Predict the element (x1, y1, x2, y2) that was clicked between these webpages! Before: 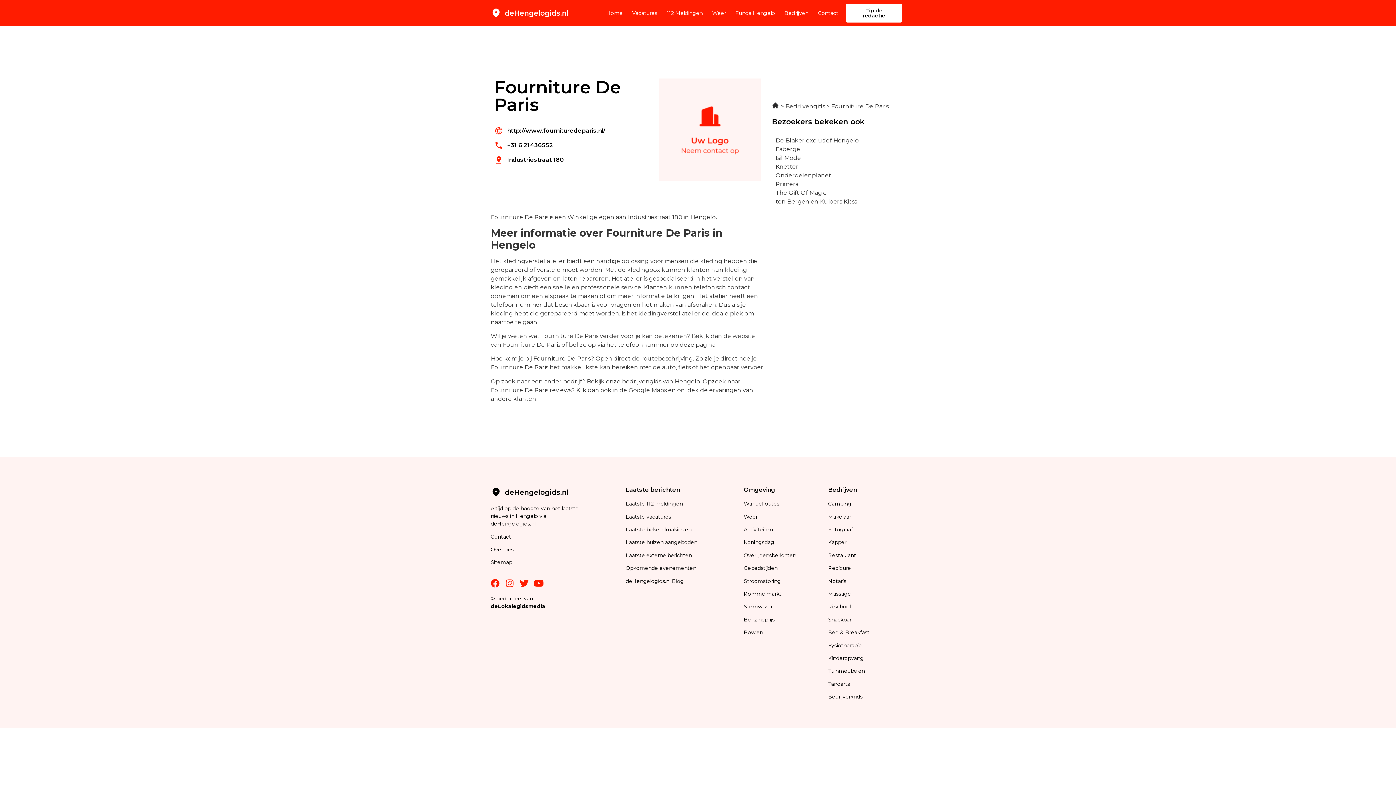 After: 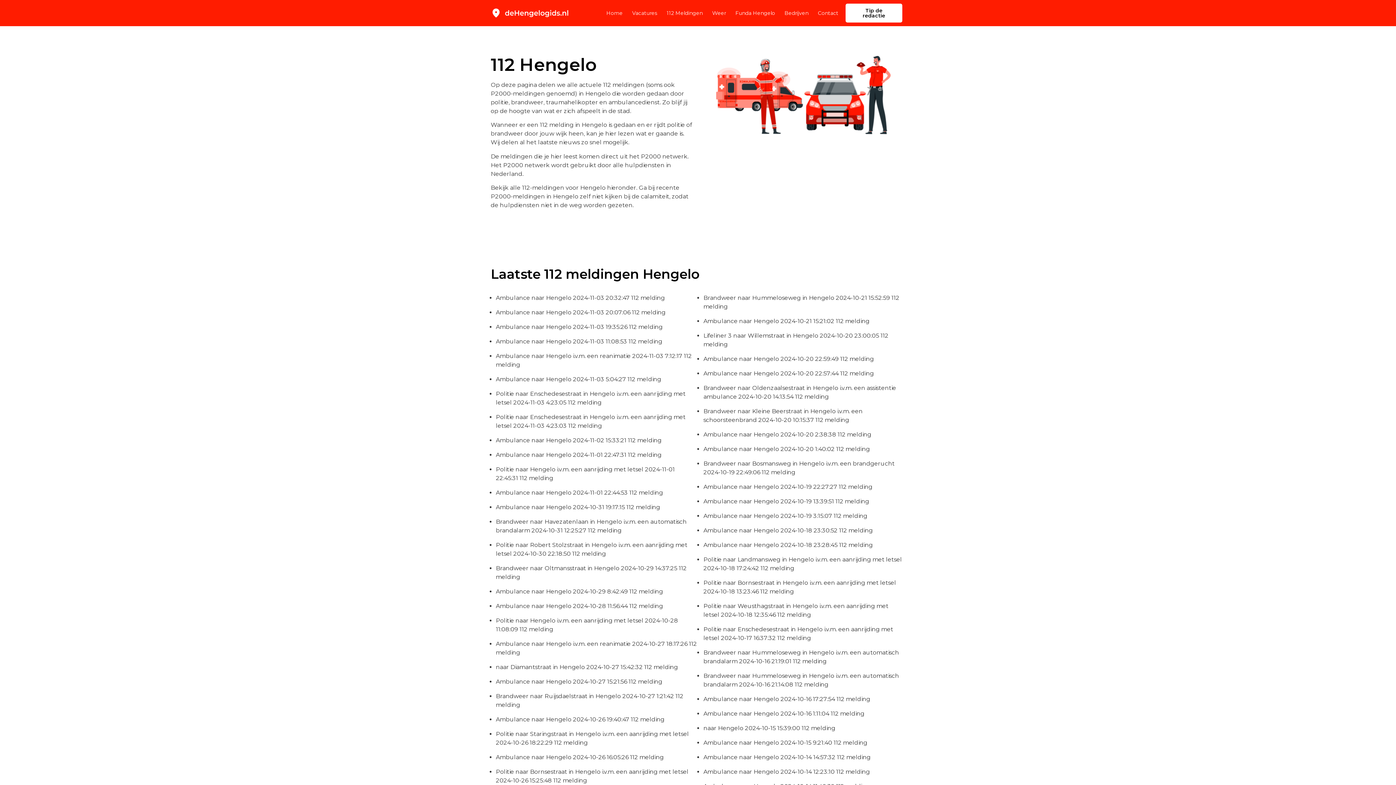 Action: label: Laatste 112 meldingen bbox: (625, 500, 682, 507)